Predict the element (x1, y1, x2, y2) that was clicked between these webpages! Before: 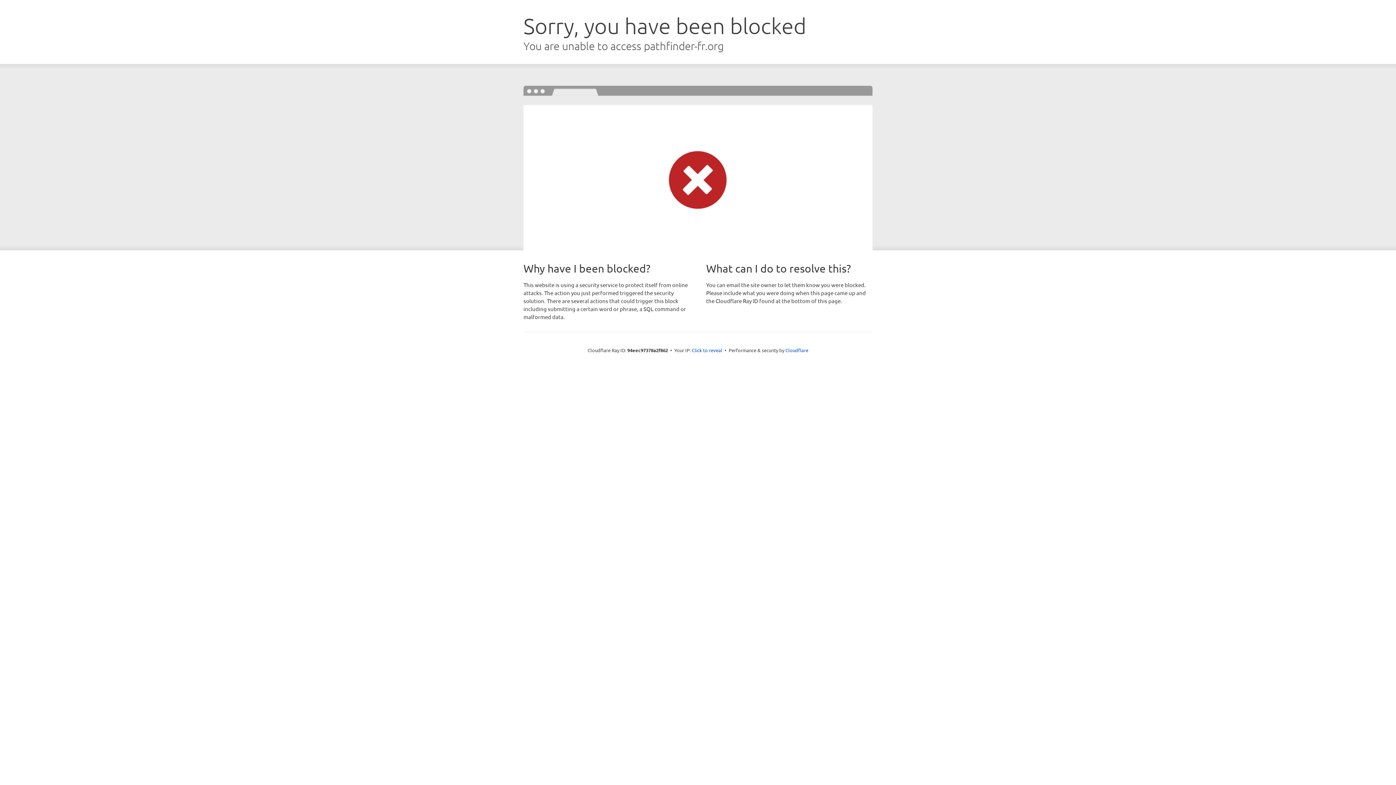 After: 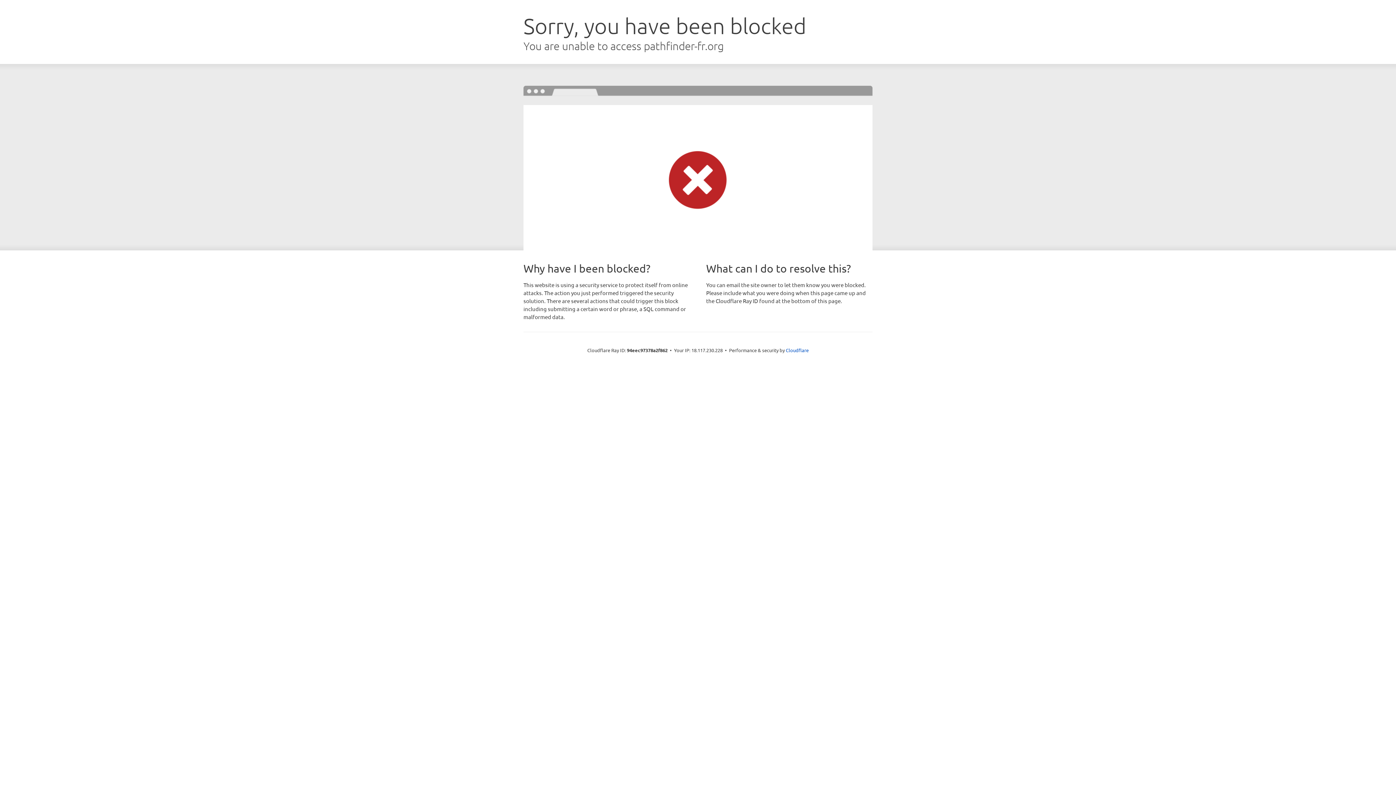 Action: label: Click to reveal bbox: (692, 346, 722, 353)